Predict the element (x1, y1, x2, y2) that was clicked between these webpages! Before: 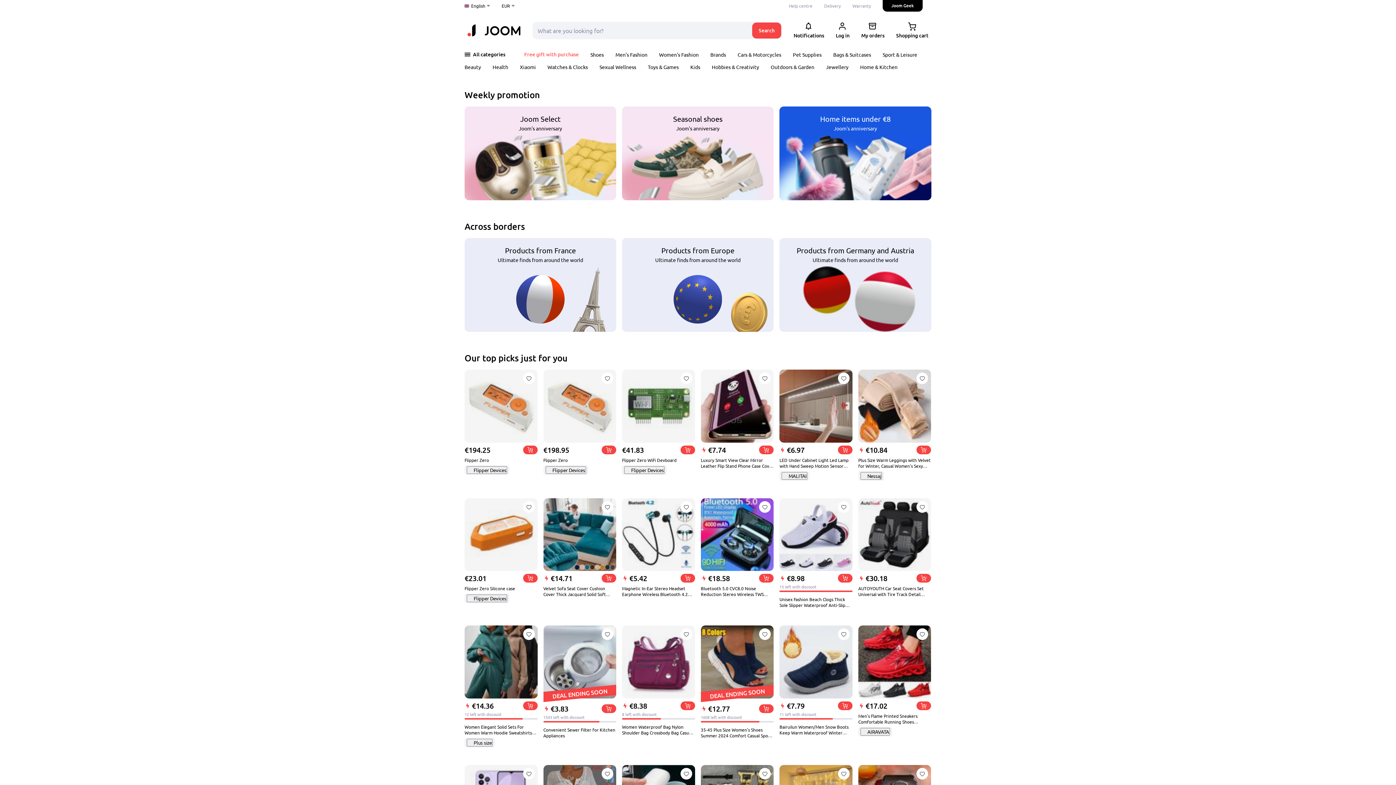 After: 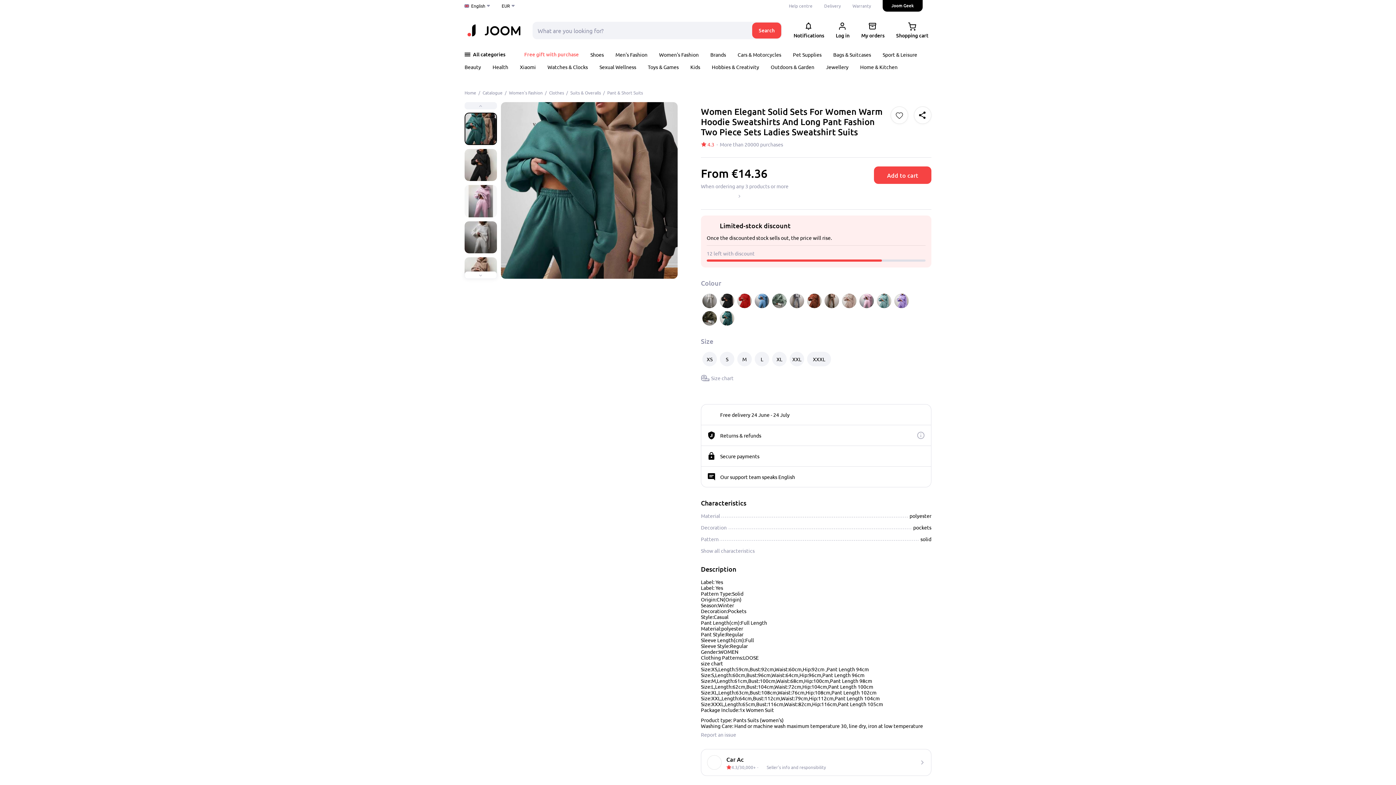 Action: bbox: (523, 628, 534, 640)